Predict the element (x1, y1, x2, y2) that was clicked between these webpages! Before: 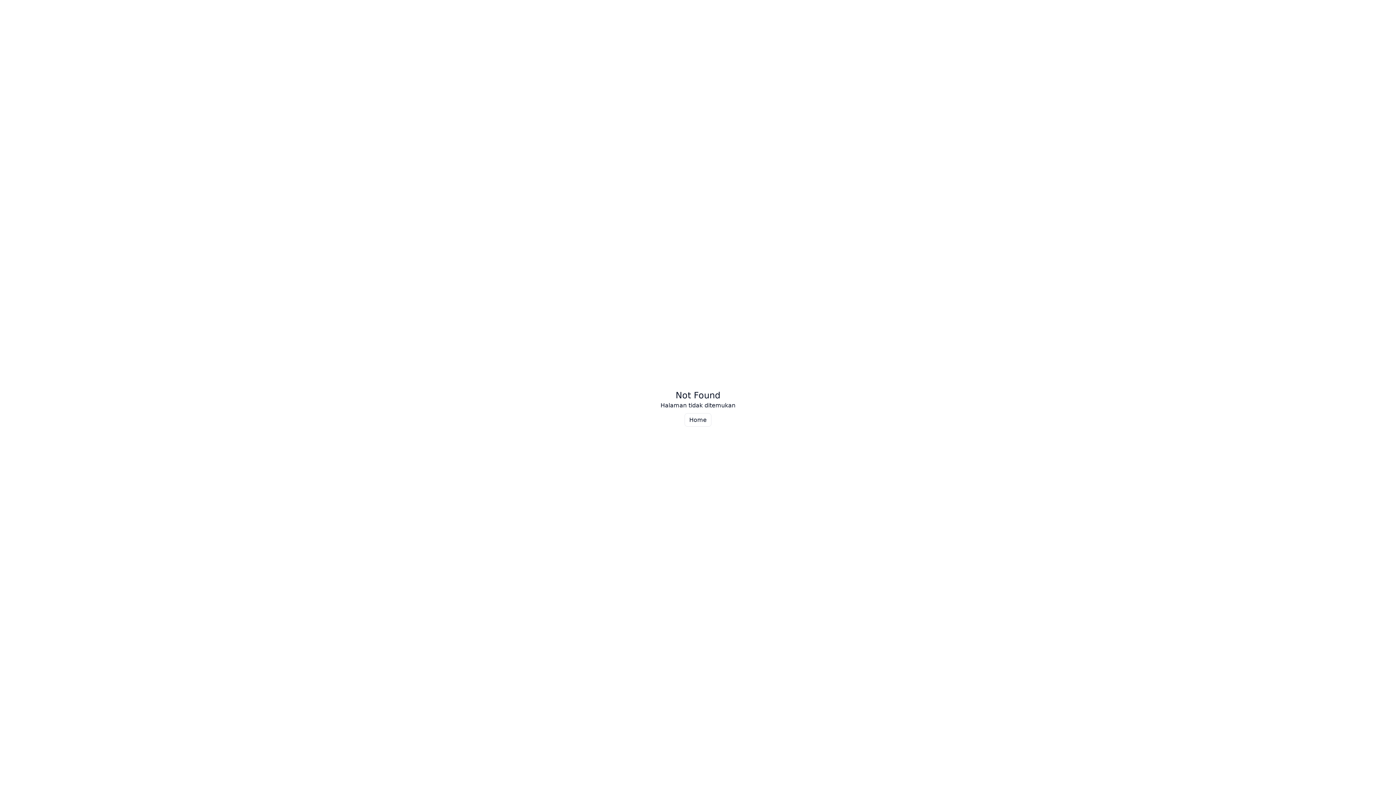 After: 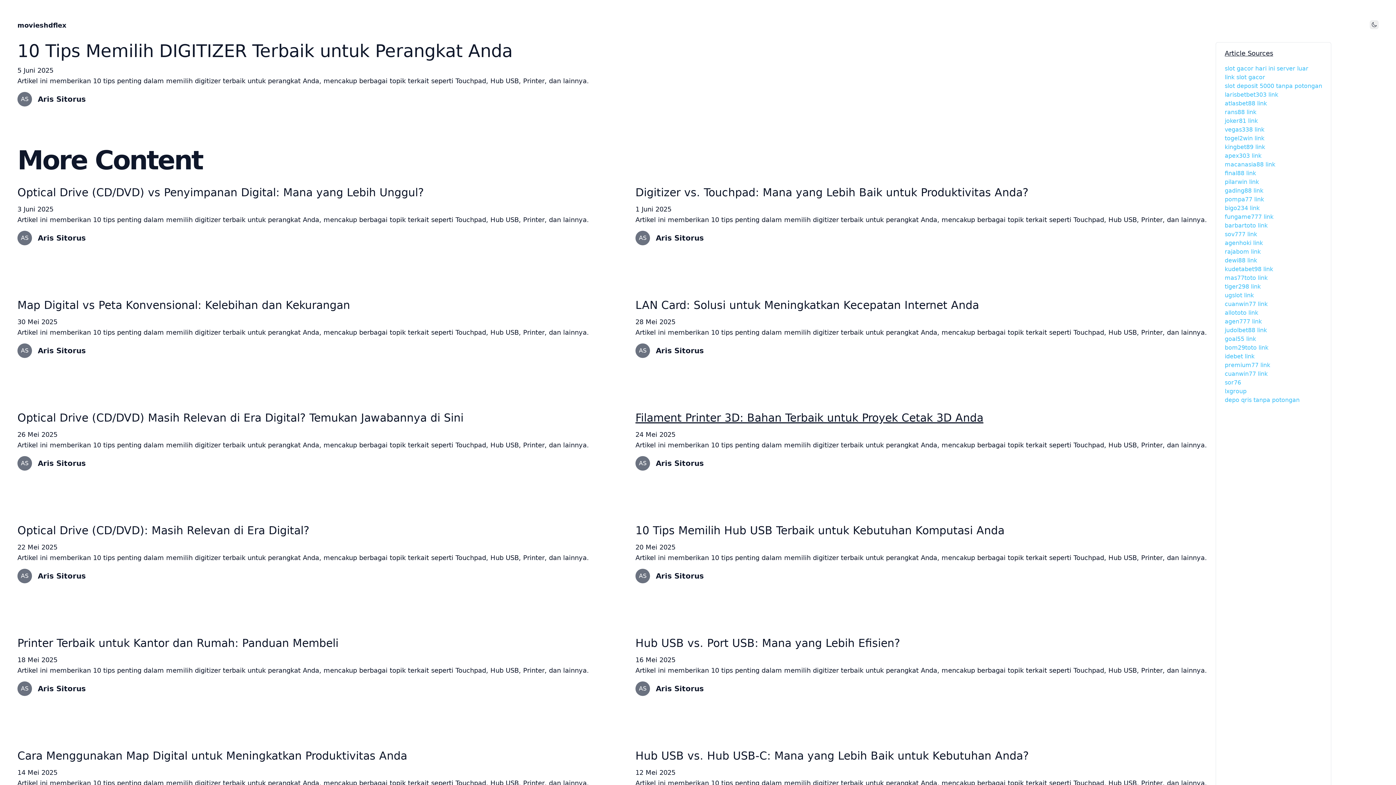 Action: bbox: (684, 413, 711, 426) label: Home